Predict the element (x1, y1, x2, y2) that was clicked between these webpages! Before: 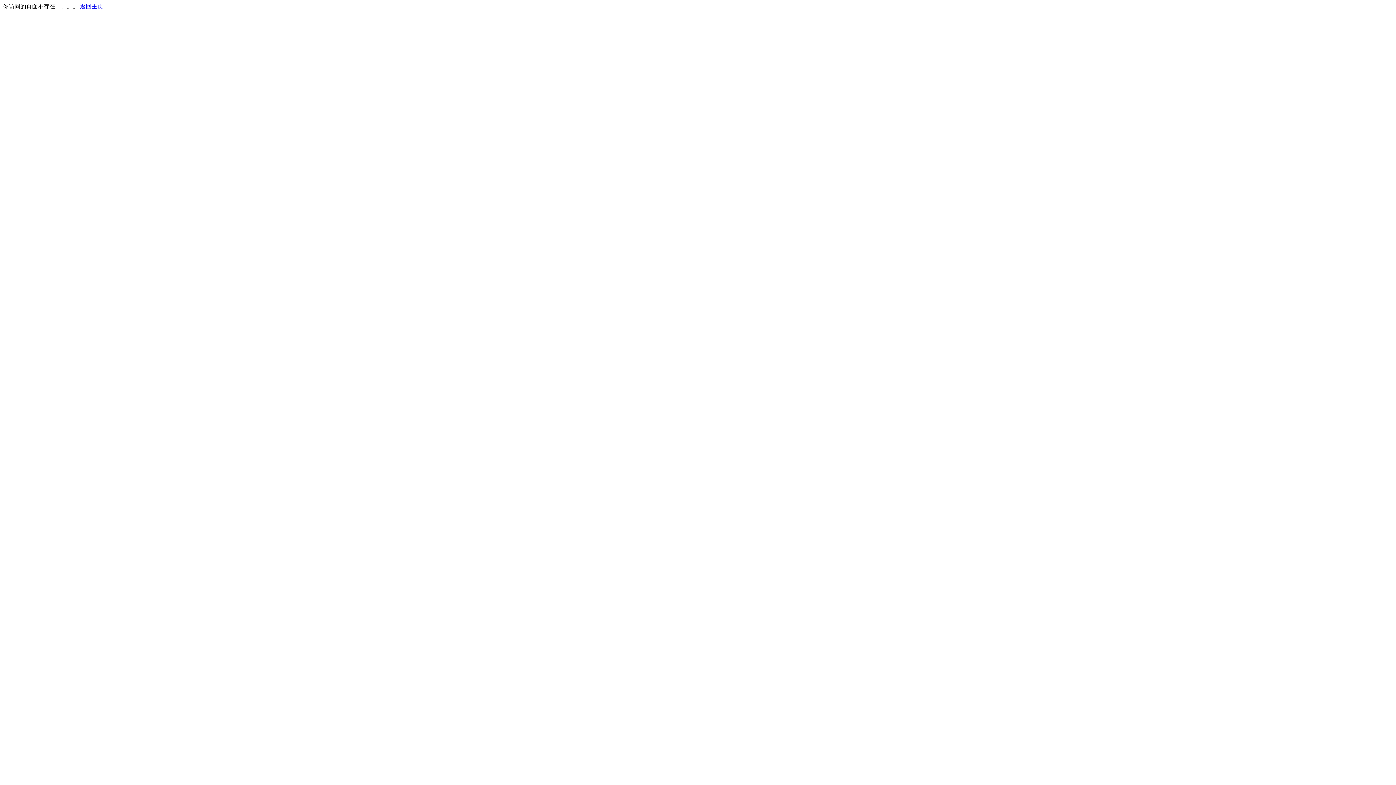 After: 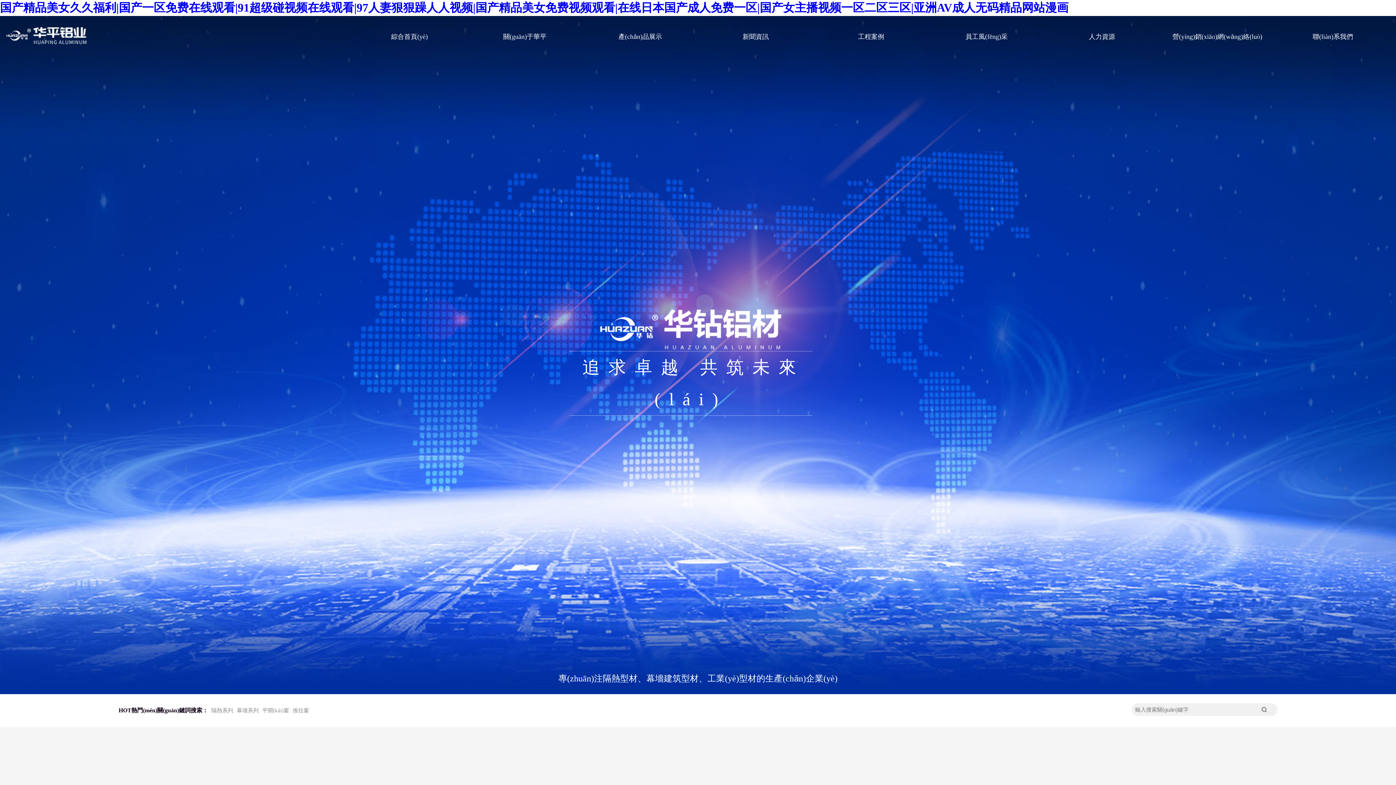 Action: label: 返回主页 bbox: (80, 3, 103, 9)